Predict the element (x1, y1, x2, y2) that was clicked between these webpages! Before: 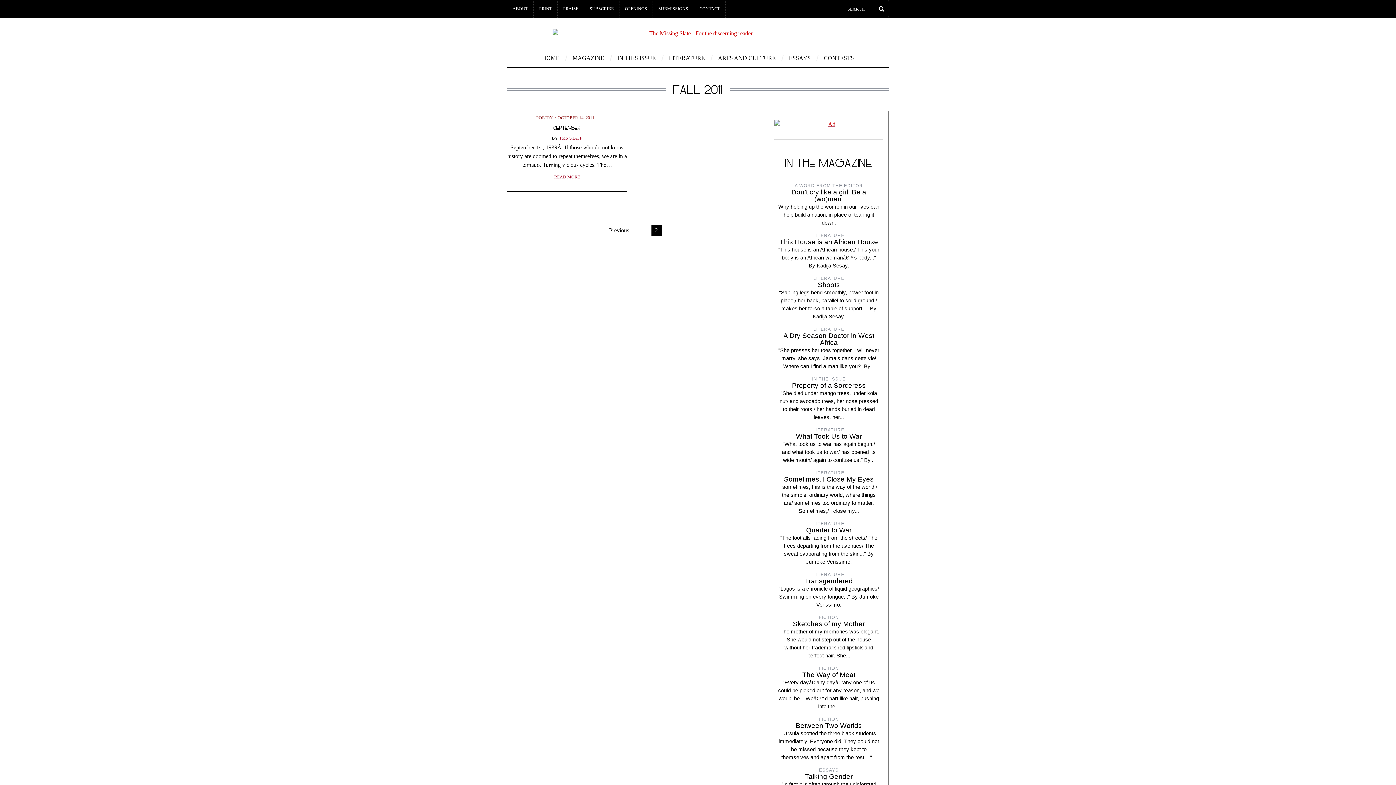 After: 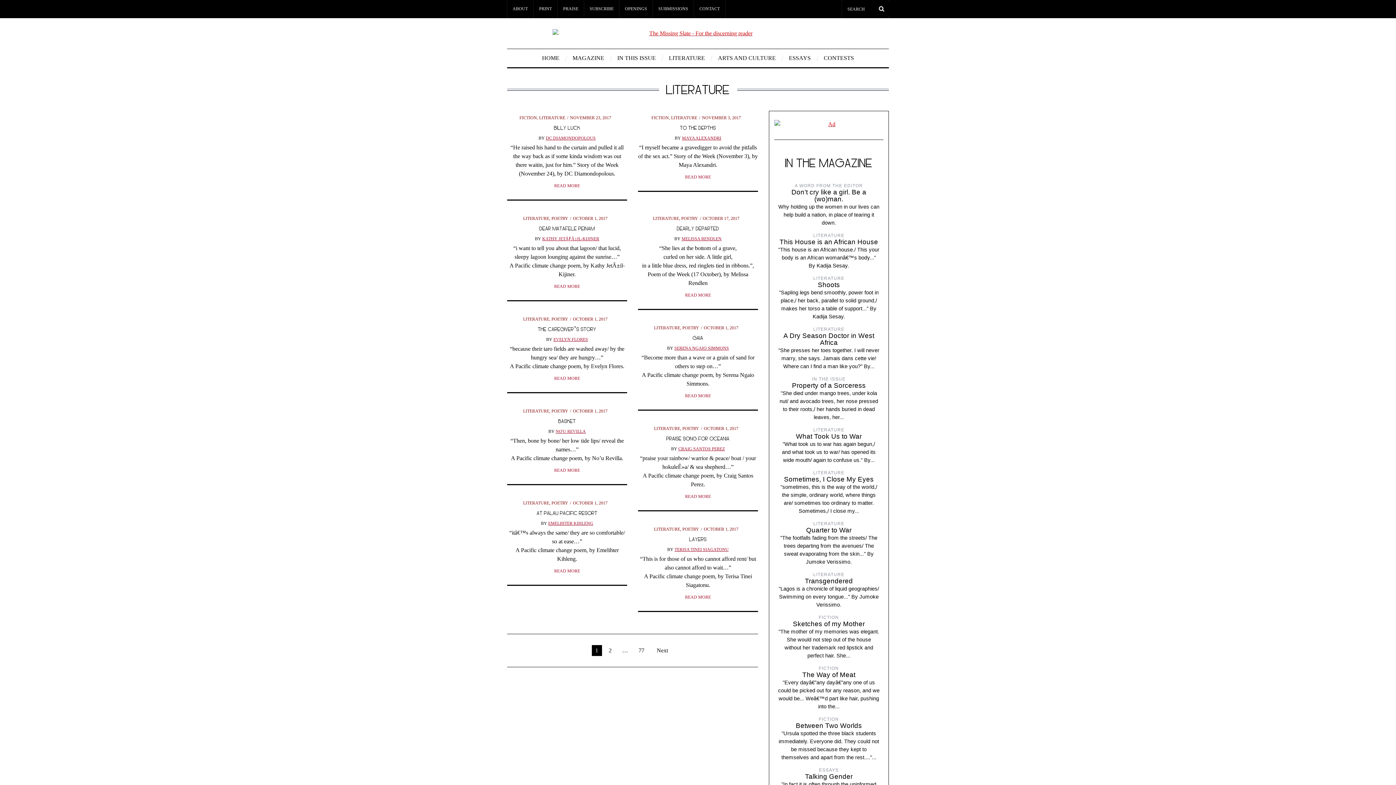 Action: label: LITERATURE bbox: (663, 49, 710, 67)